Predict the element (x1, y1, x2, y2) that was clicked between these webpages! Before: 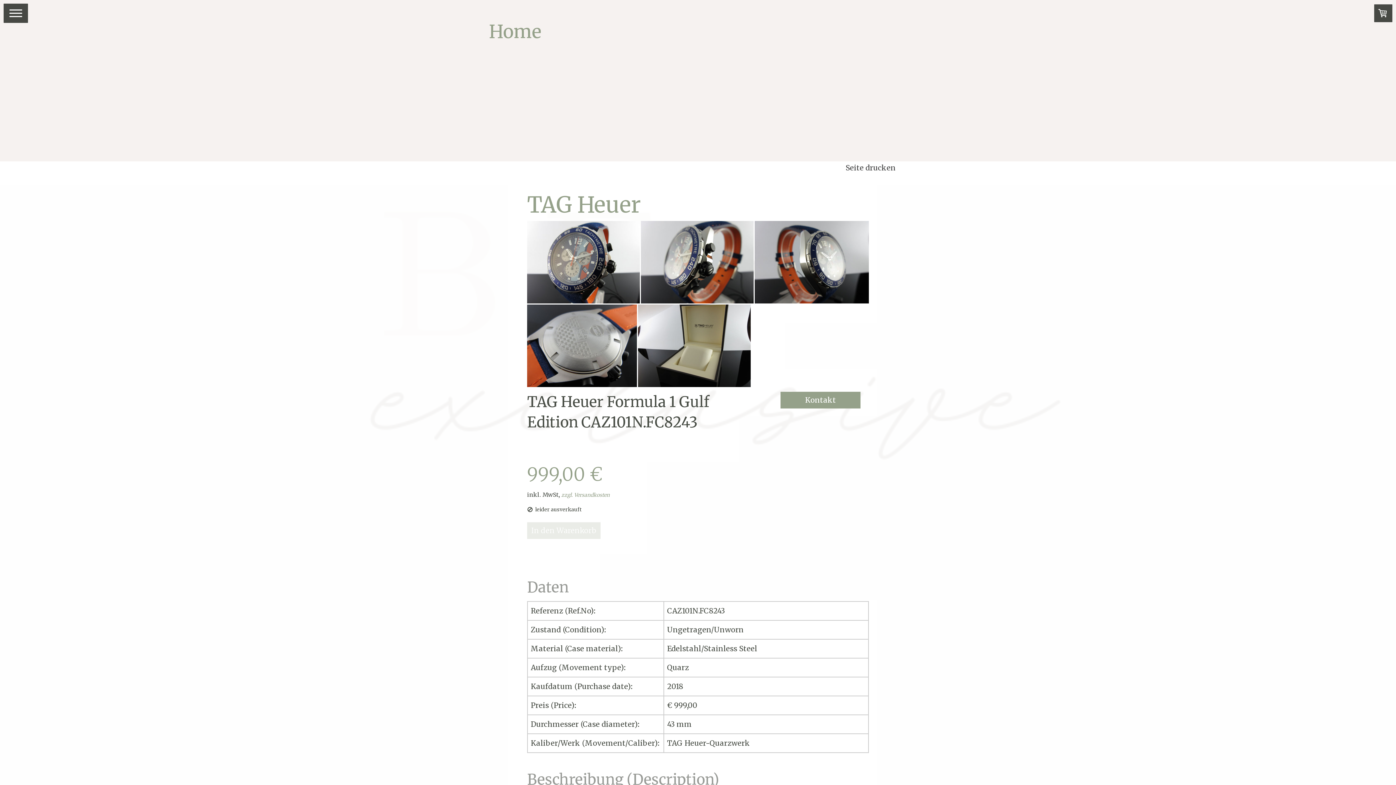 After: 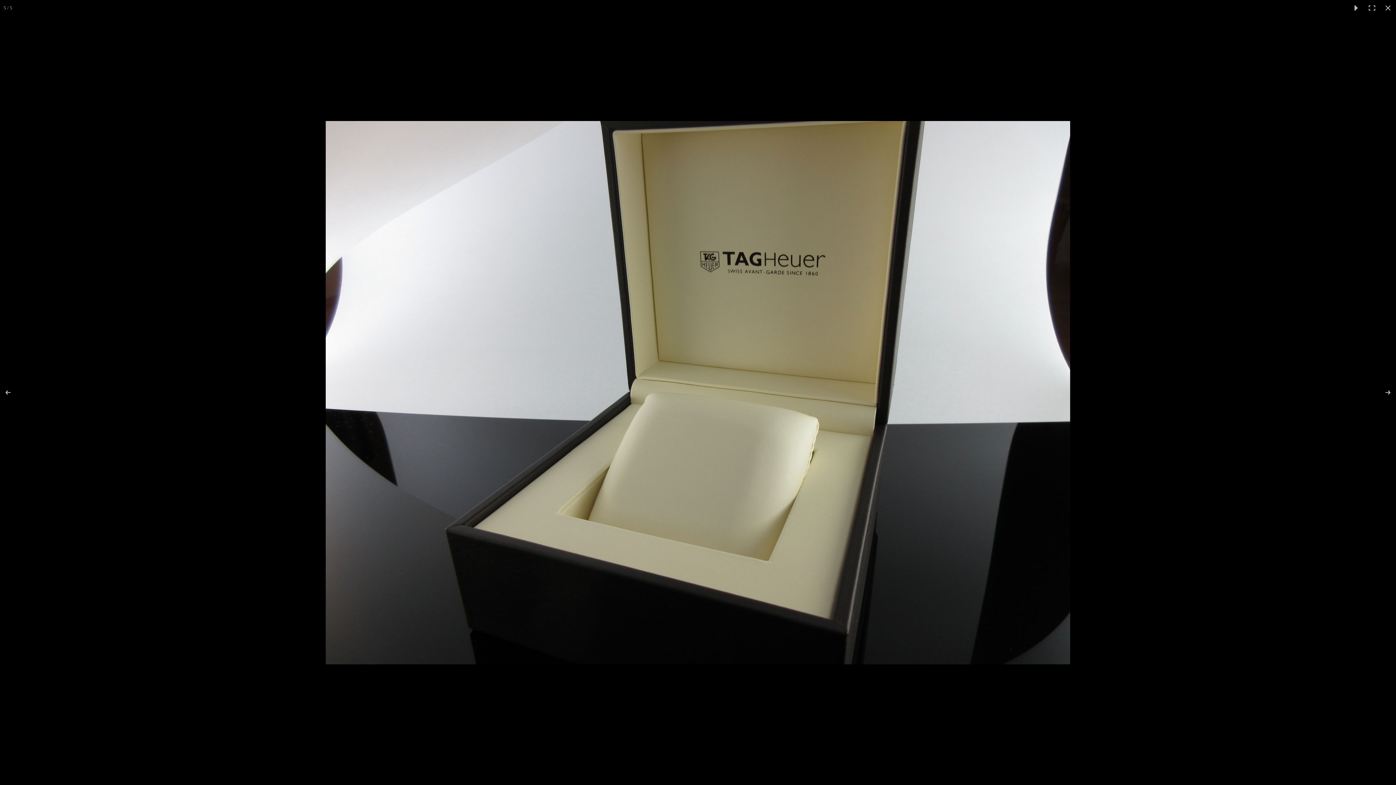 Action: bbox: (638, 304, 750, 387)